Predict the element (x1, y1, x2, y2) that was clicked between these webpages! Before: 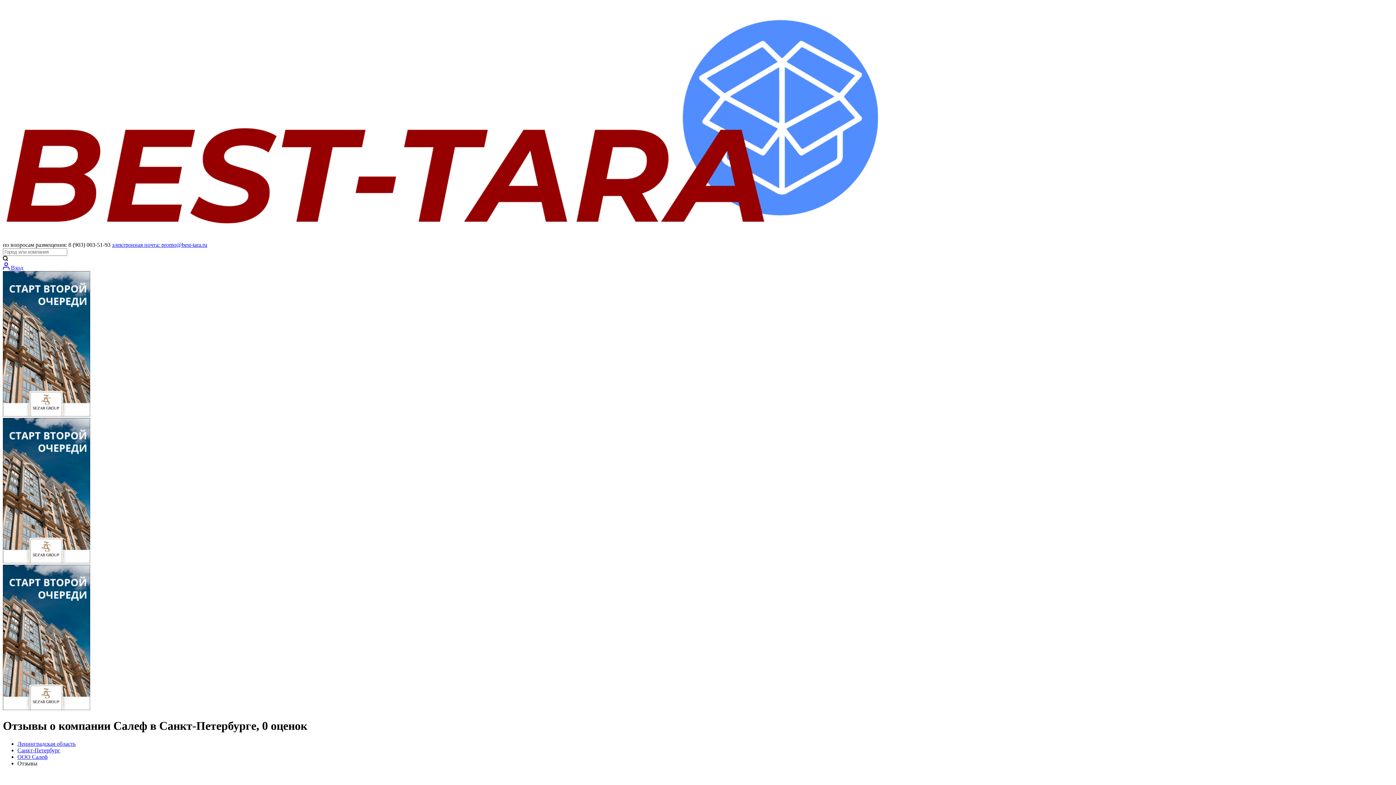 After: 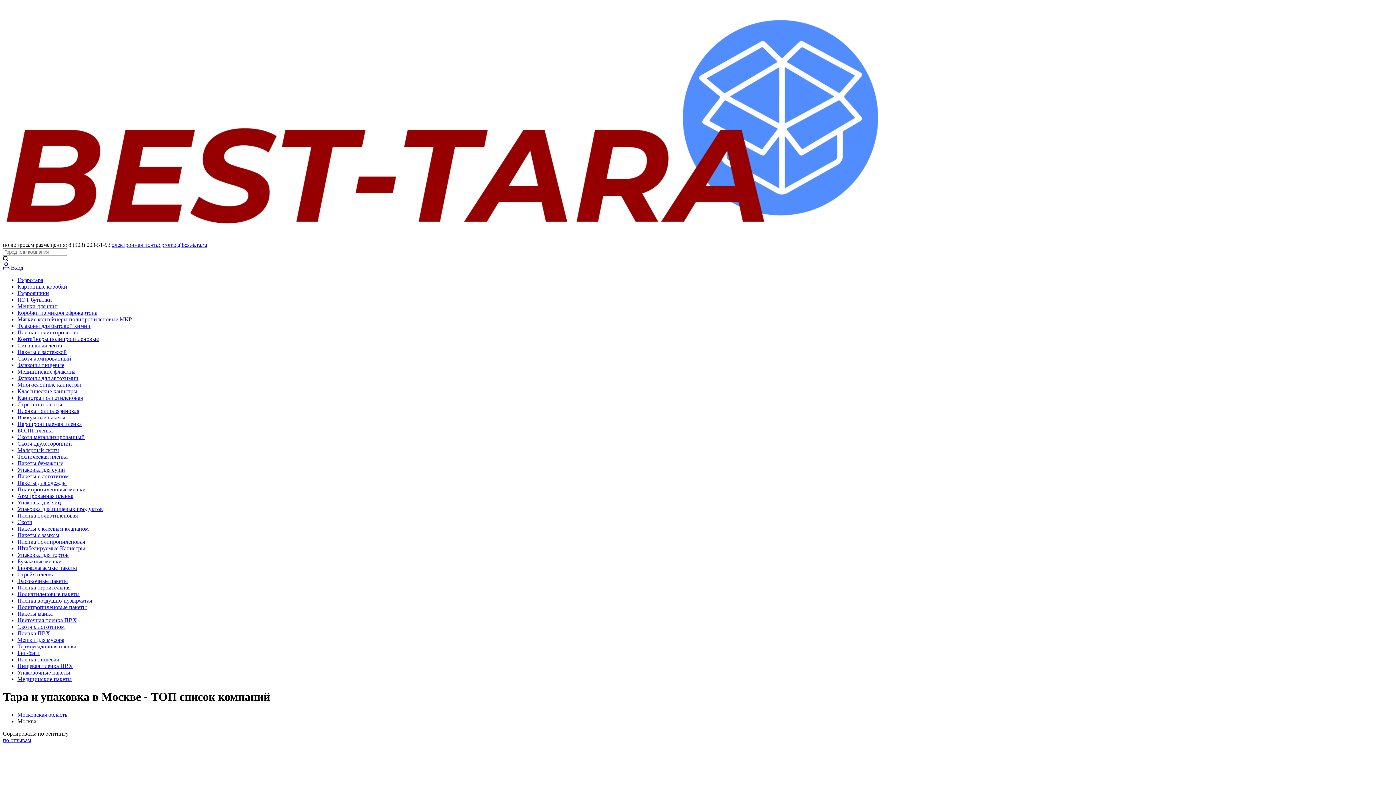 Action: bbox: (2, 235, 878, 241)